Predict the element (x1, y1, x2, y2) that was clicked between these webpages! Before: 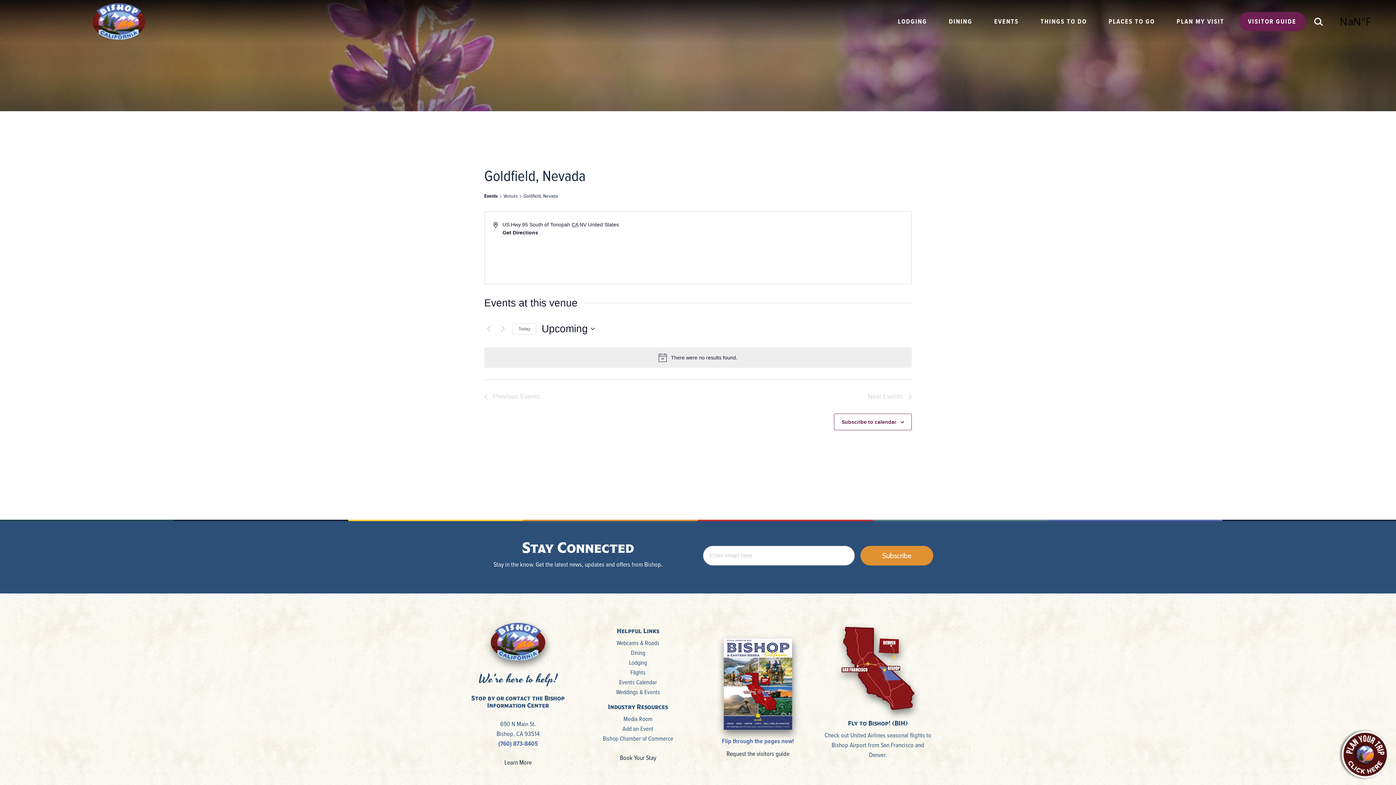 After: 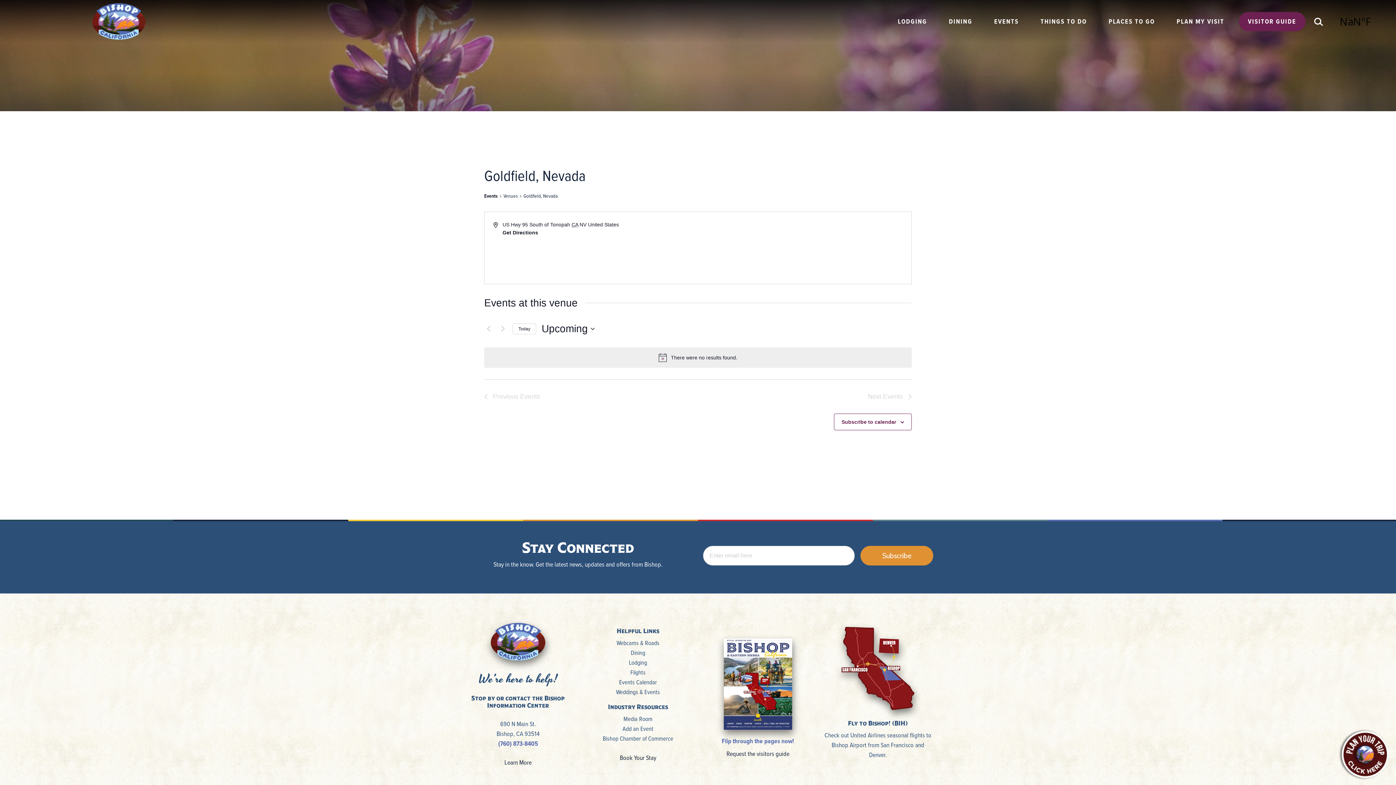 Action: bbox: (512, 323, 536, 334) label: Click to select today's date